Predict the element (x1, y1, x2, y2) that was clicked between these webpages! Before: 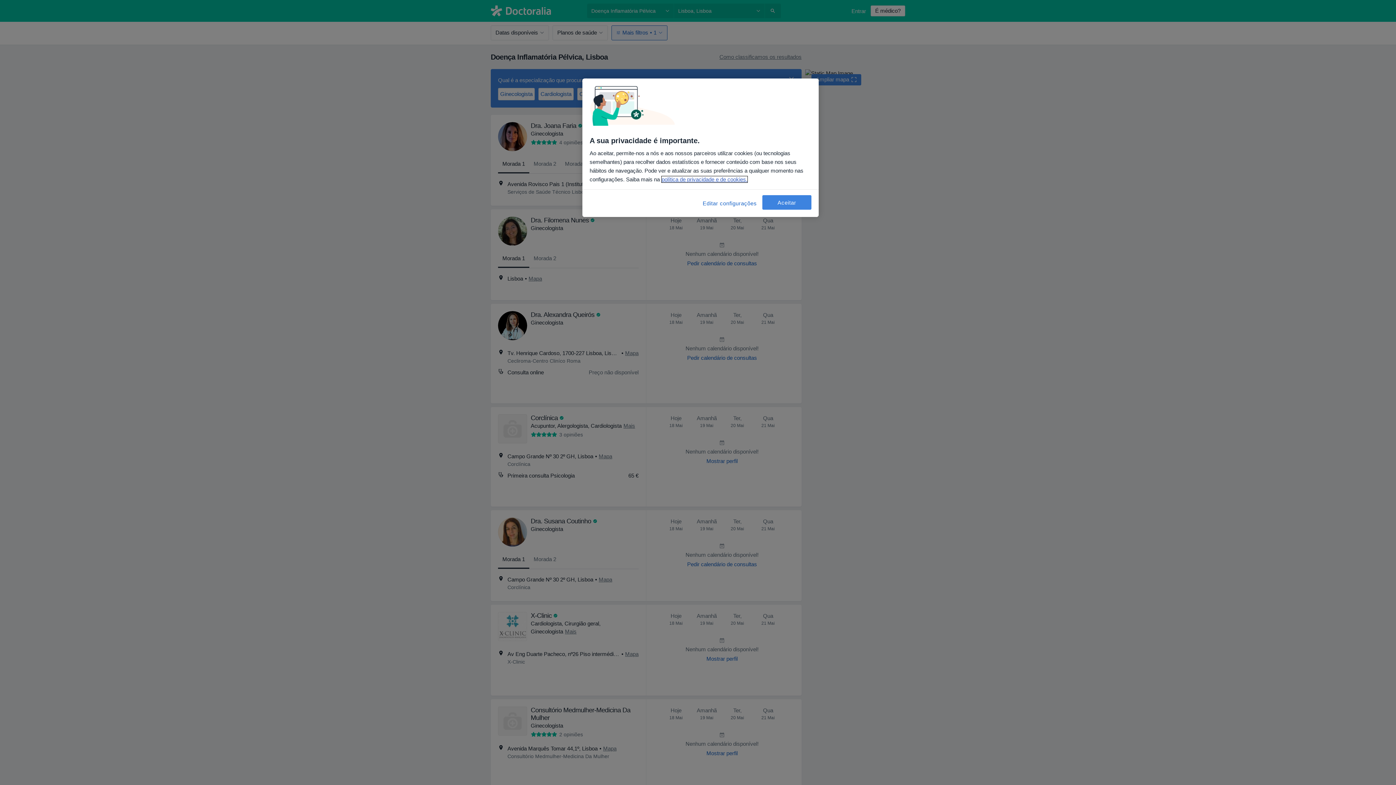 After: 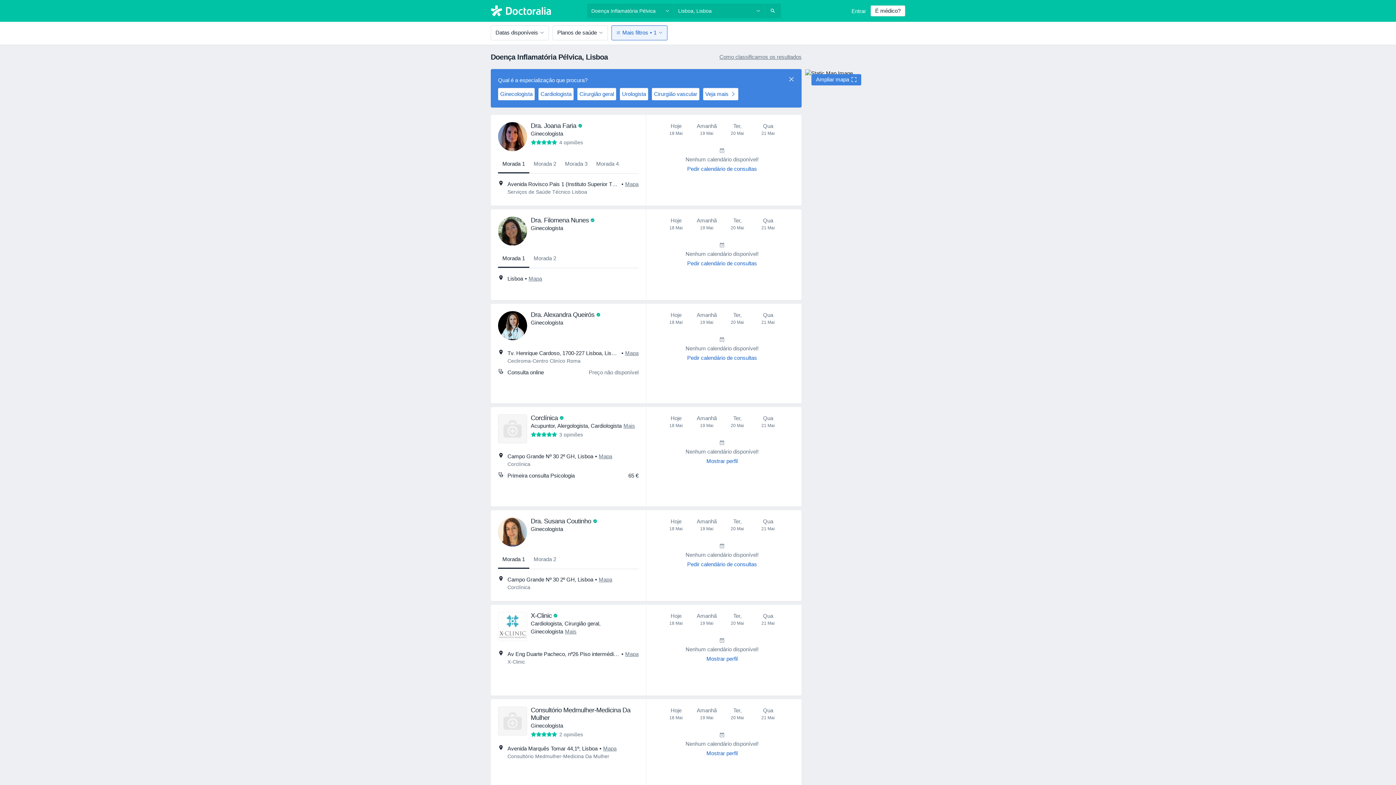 Action: bbox: (762, 195, 811, 209) label: Aceitar